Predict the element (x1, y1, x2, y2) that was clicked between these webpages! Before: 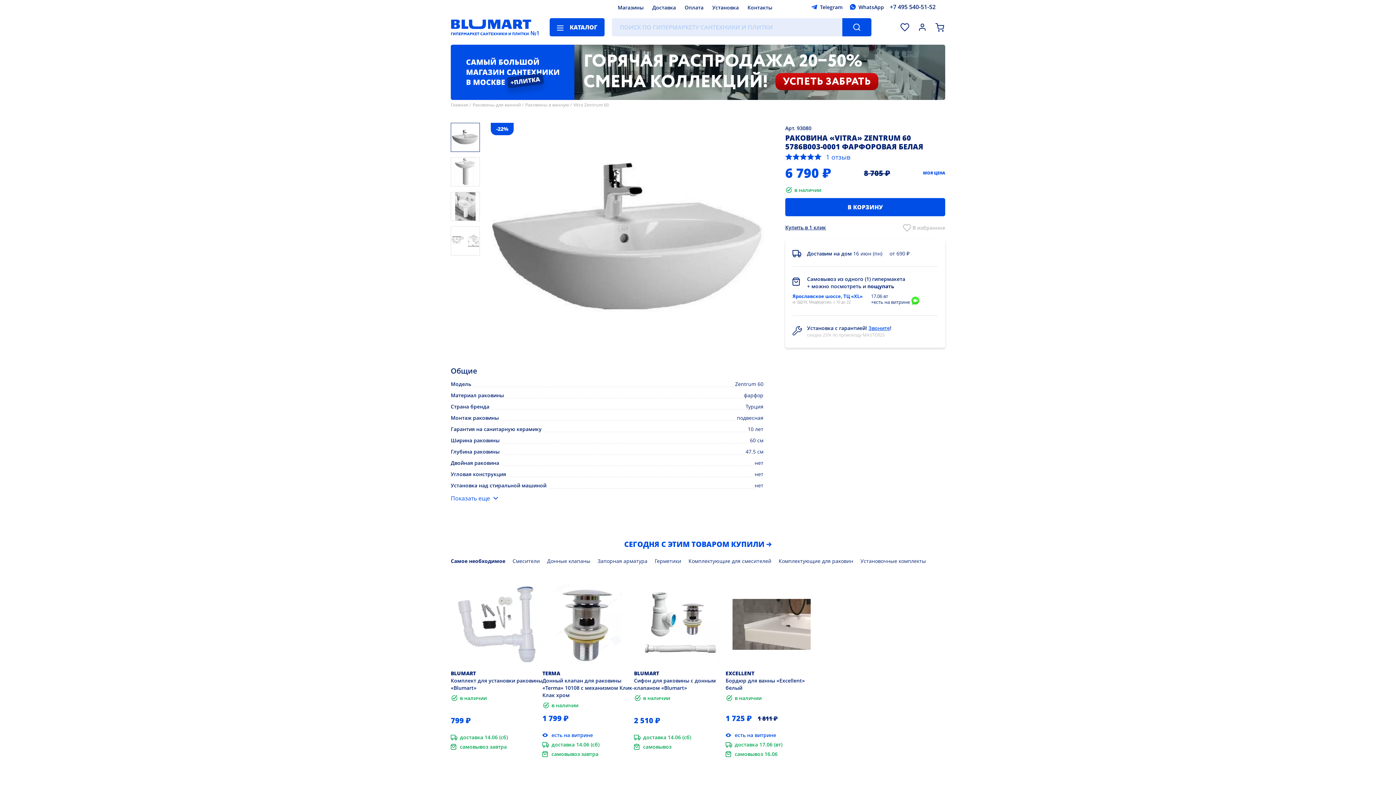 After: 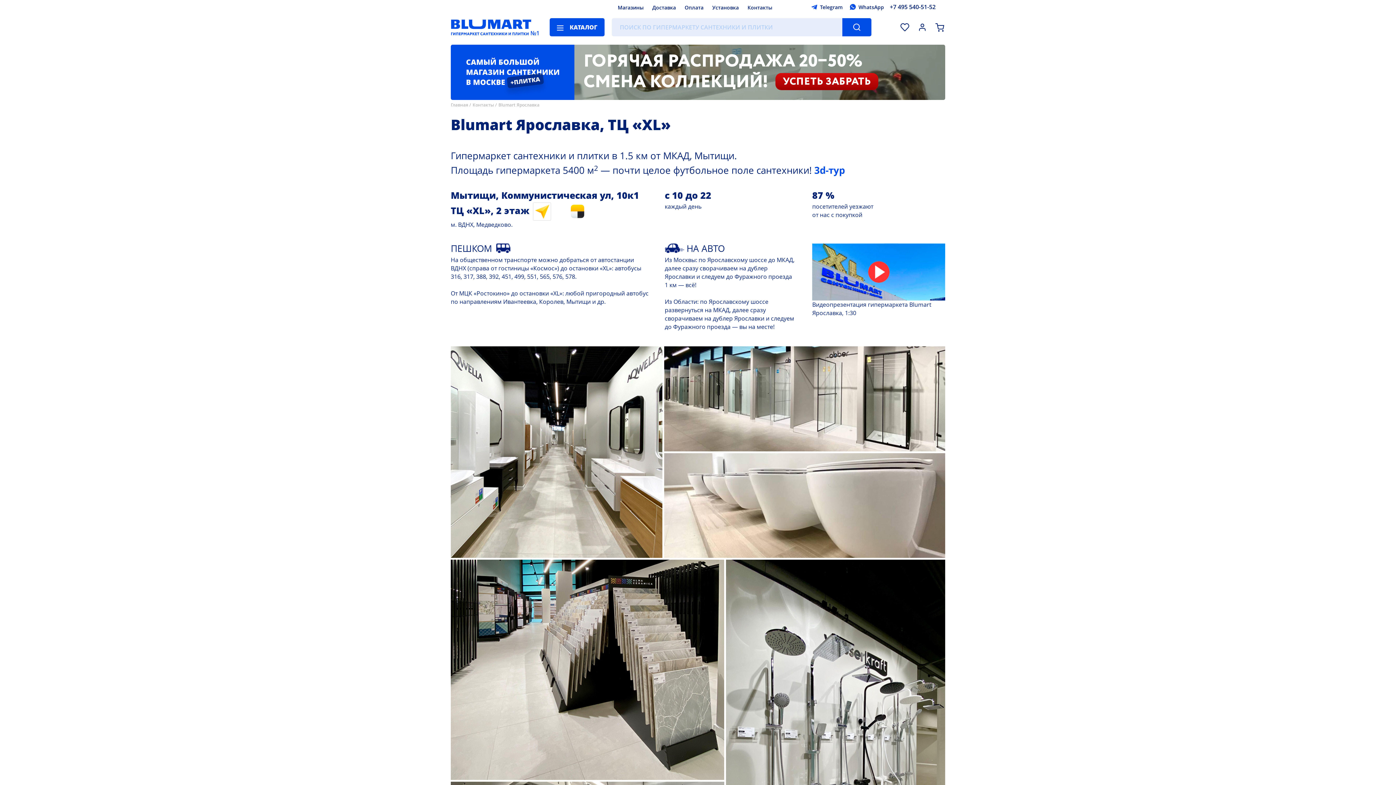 Action: bbox: (617, 4, 643, 10) label: Магазины